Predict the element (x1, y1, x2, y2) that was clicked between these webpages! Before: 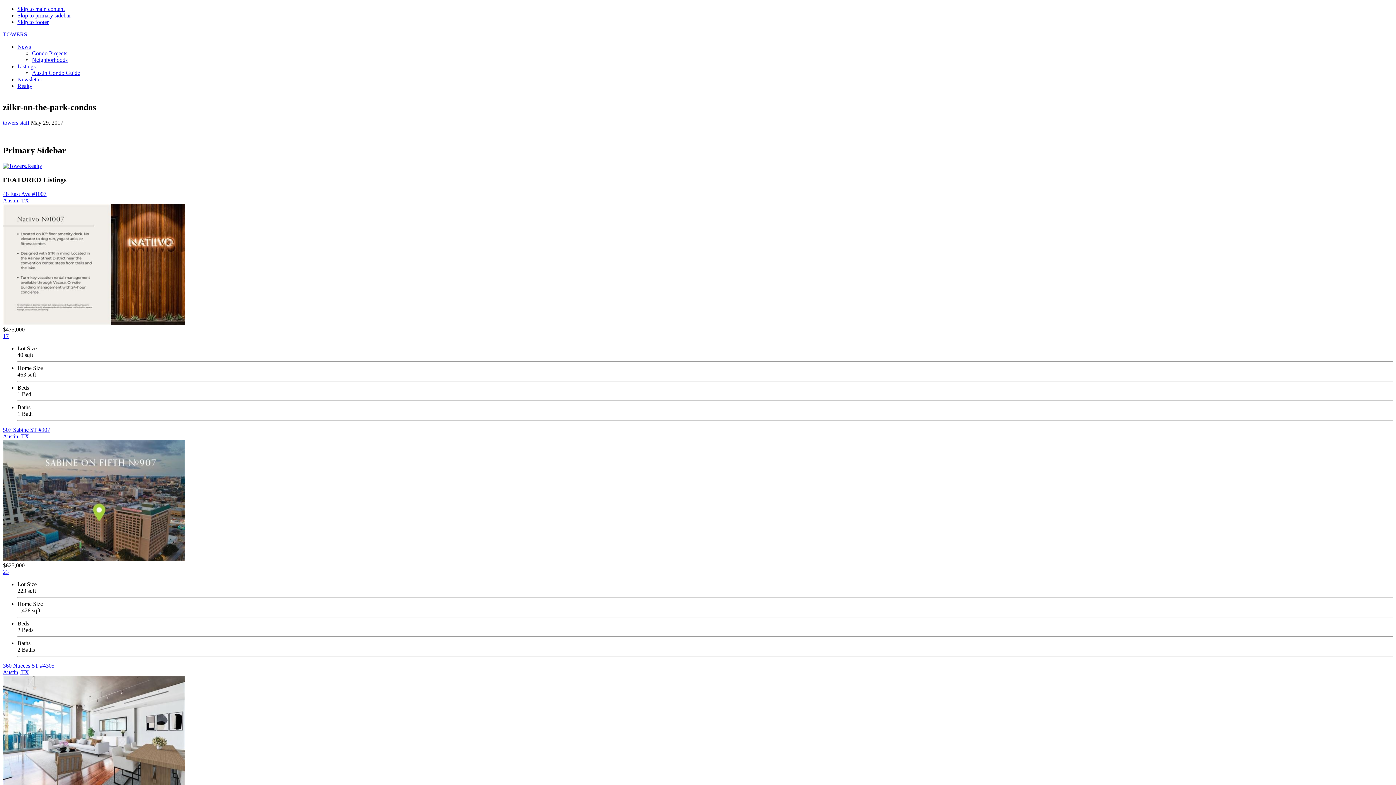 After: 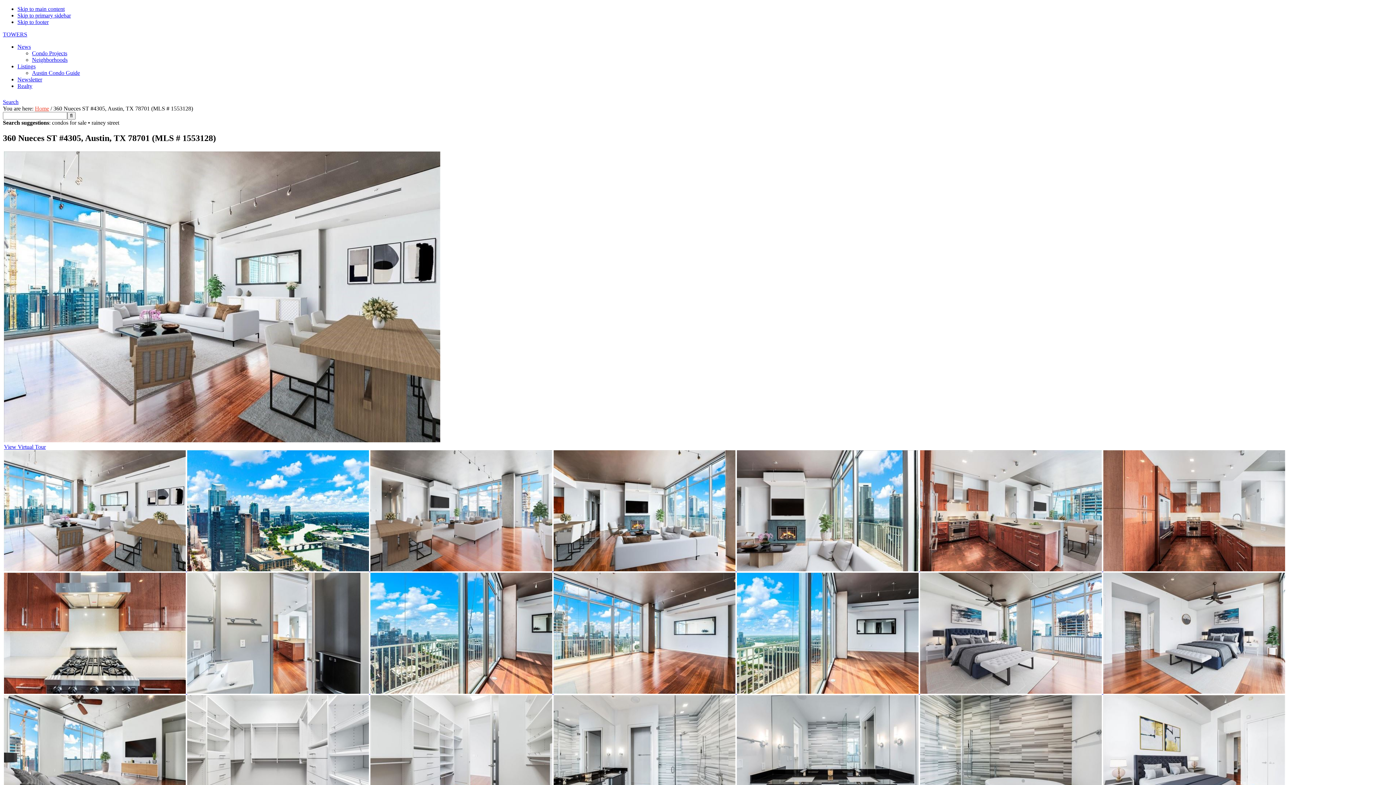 Action: bbox: (2, 662, 54, 675) label: 360 Nueces ST #4305
Austin, TX